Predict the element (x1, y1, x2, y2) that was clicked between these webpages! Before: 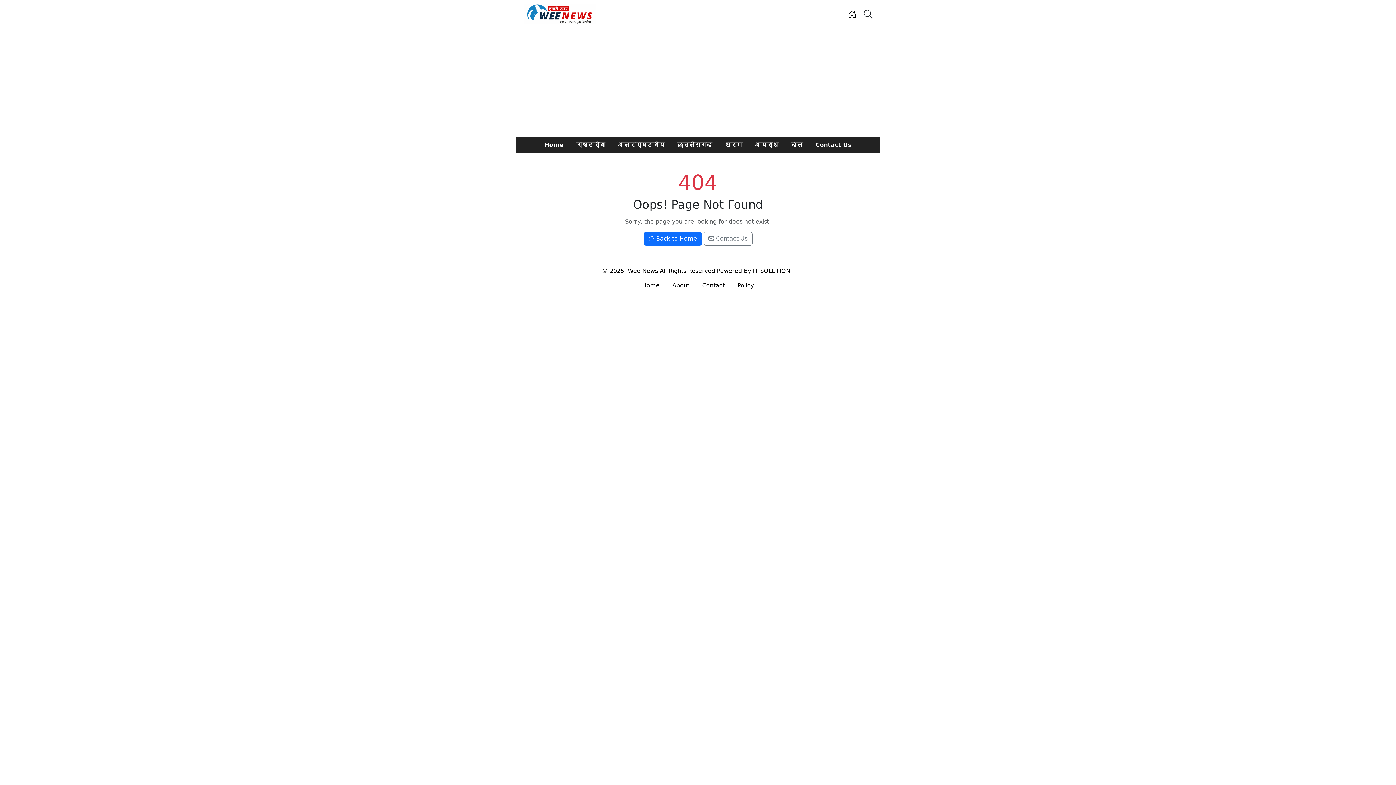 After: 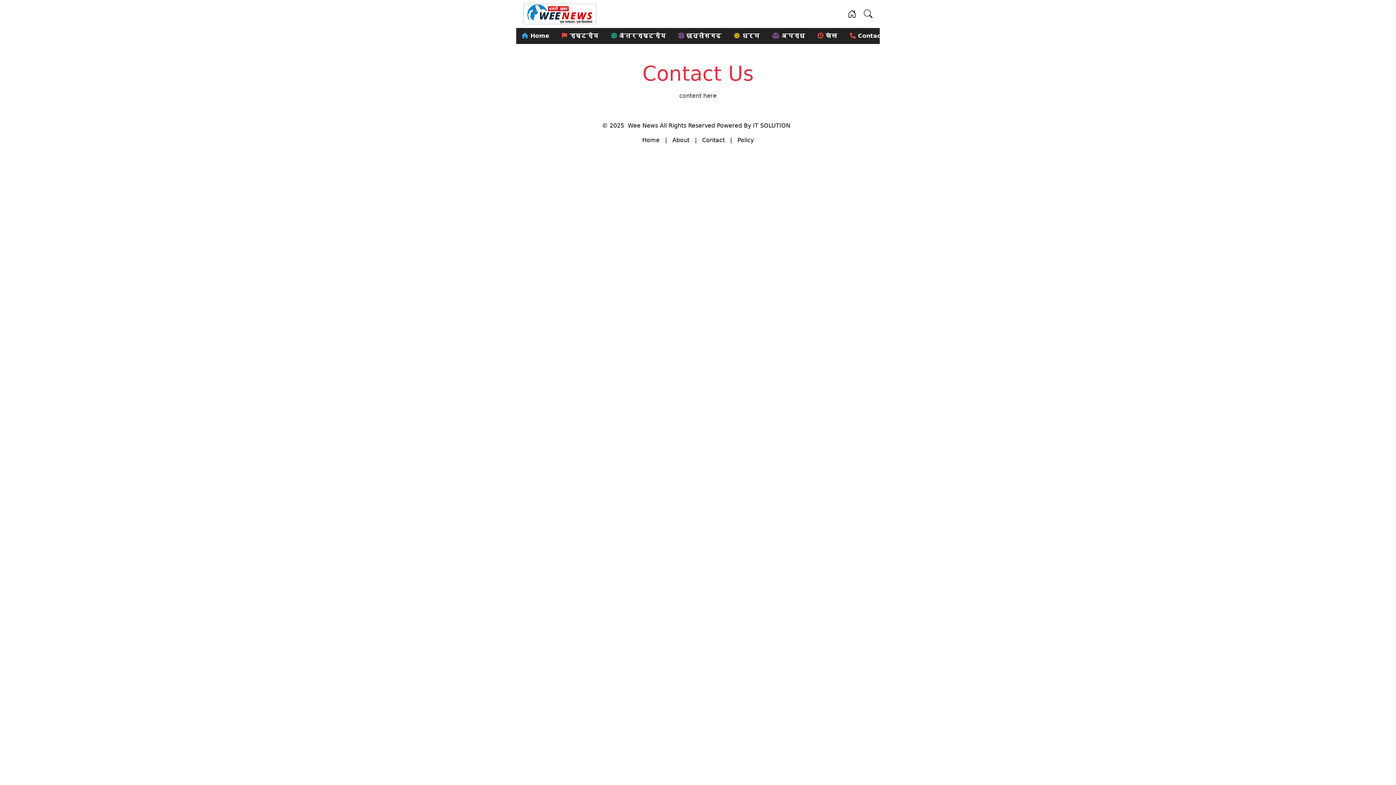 Action: label:  Contact Us bbox: (703, 232, 752, 245)